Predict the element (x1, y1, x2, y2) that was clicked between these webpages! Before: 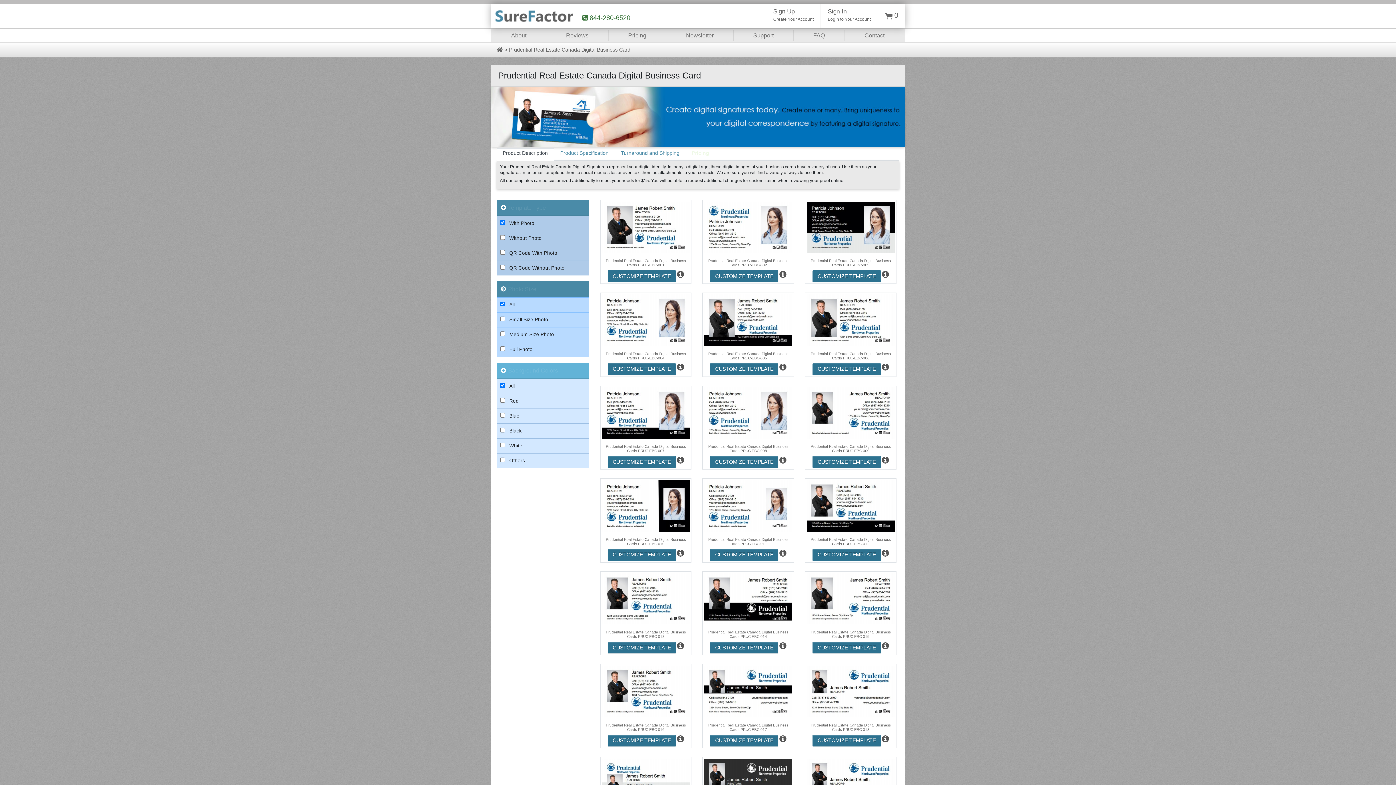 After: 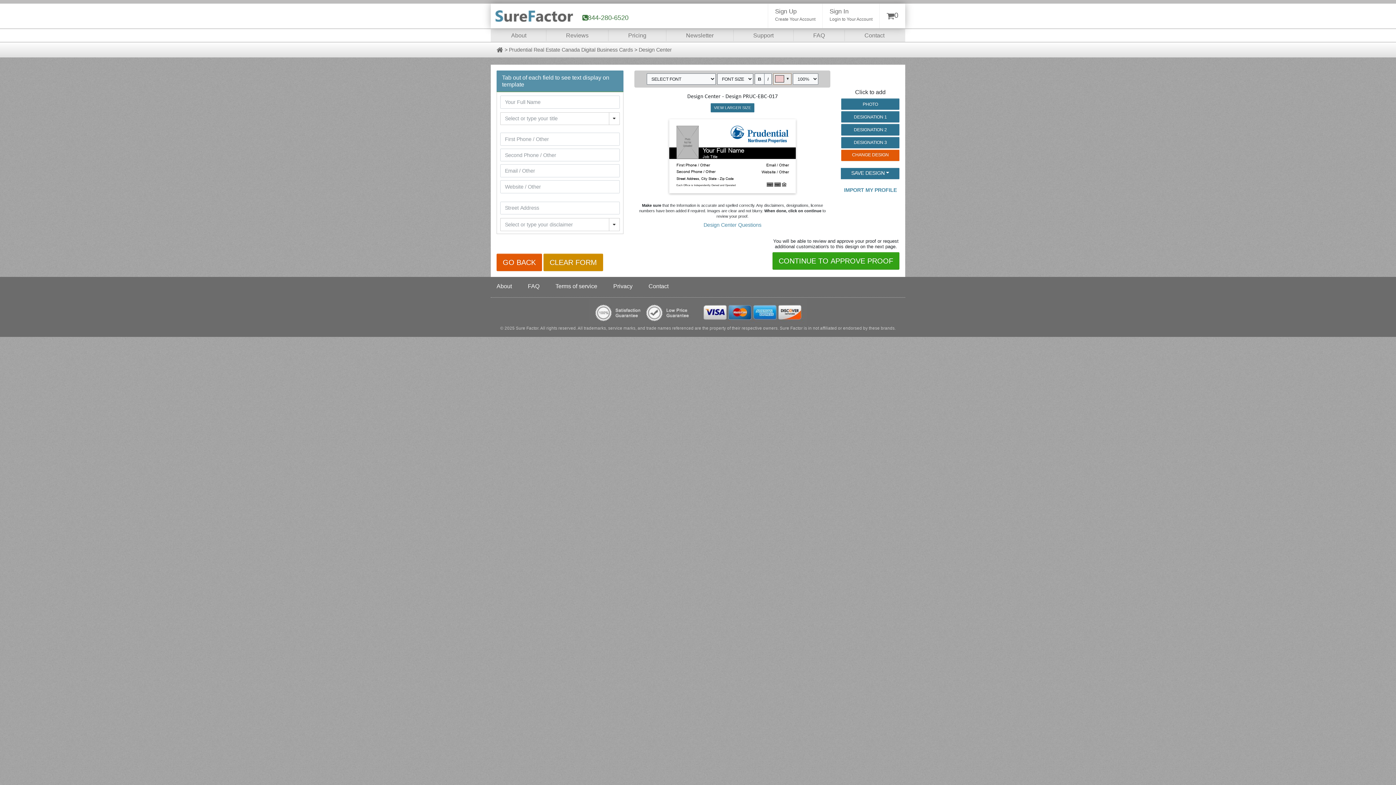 Action: bbox: (704, 688, 792, 694)